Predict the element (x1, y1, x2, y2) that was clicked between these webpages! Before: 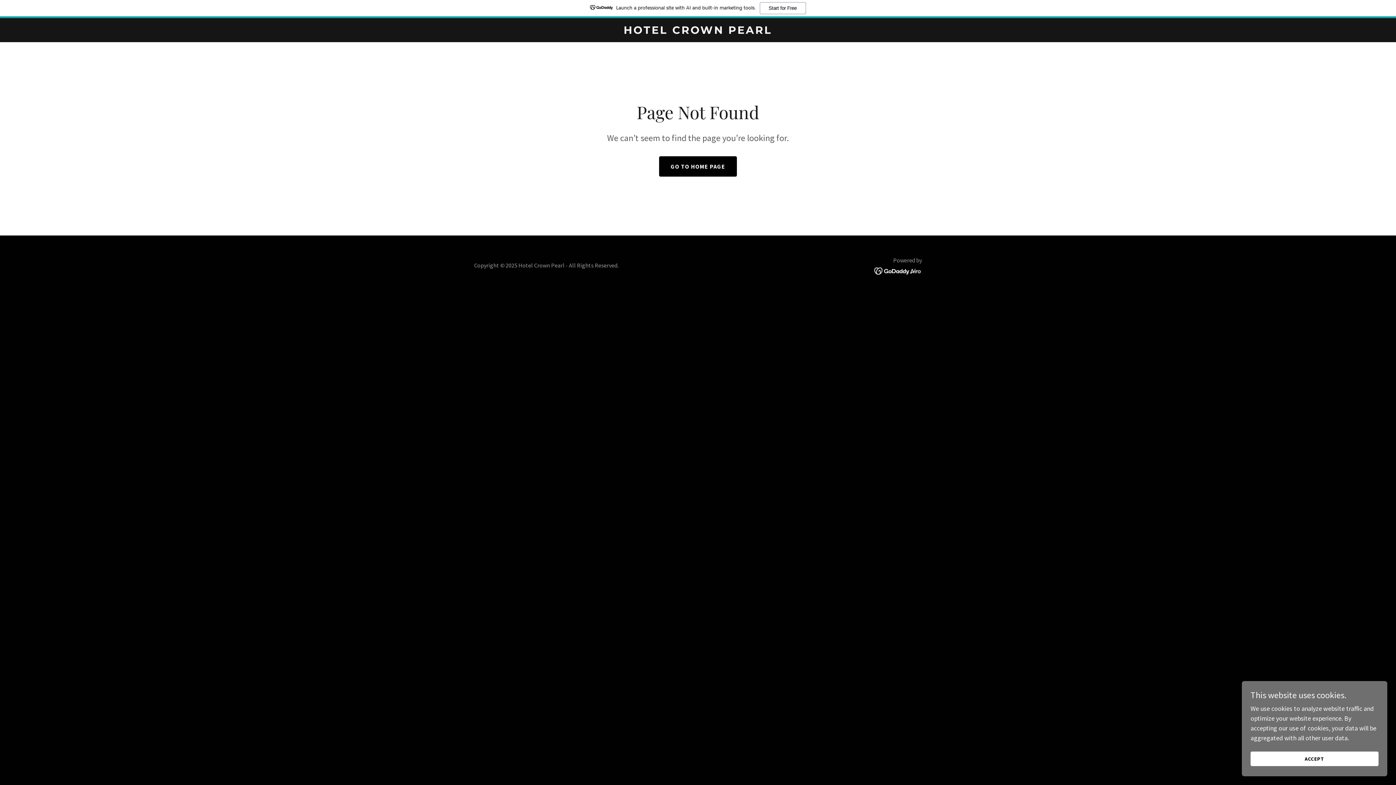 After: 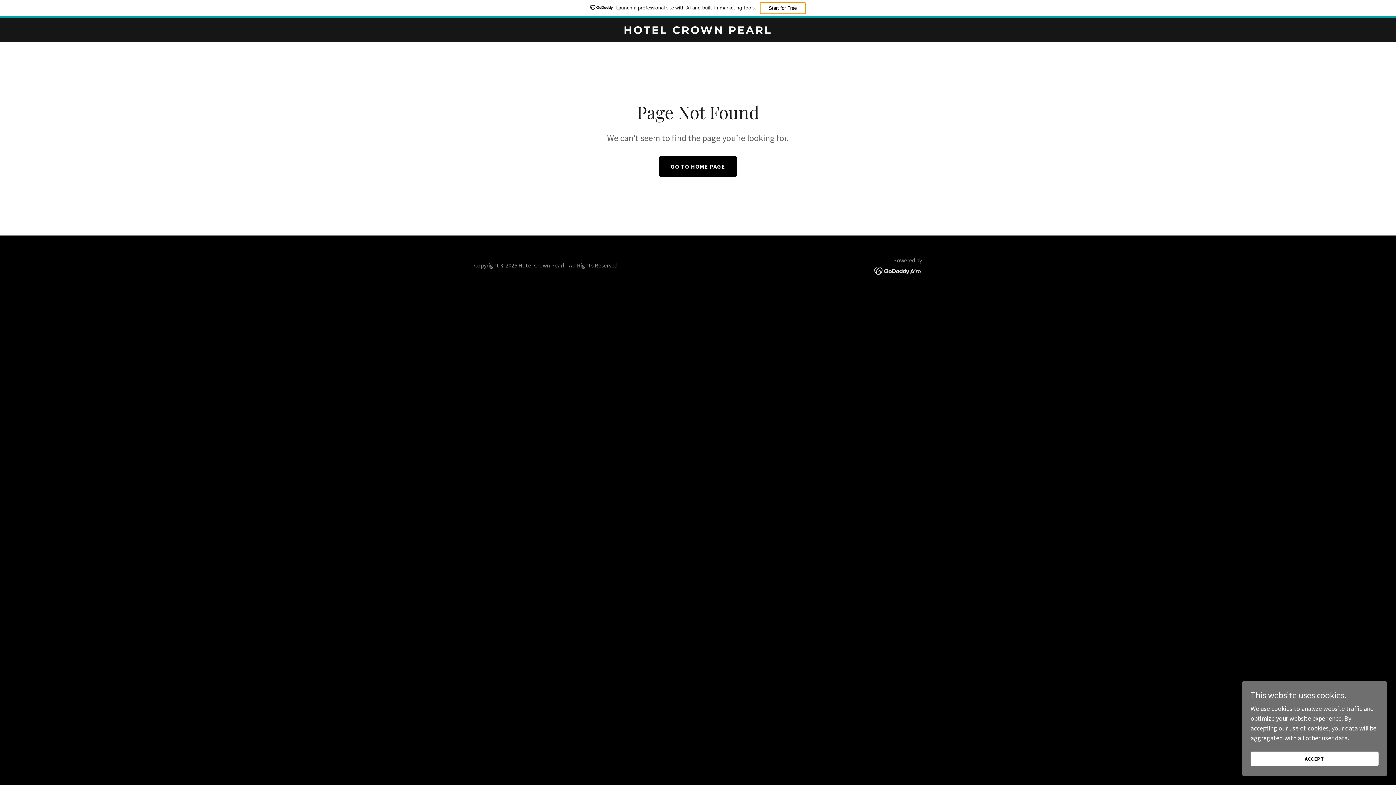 Action: label: Start for Free bbox: (759, 2, 806, 14)